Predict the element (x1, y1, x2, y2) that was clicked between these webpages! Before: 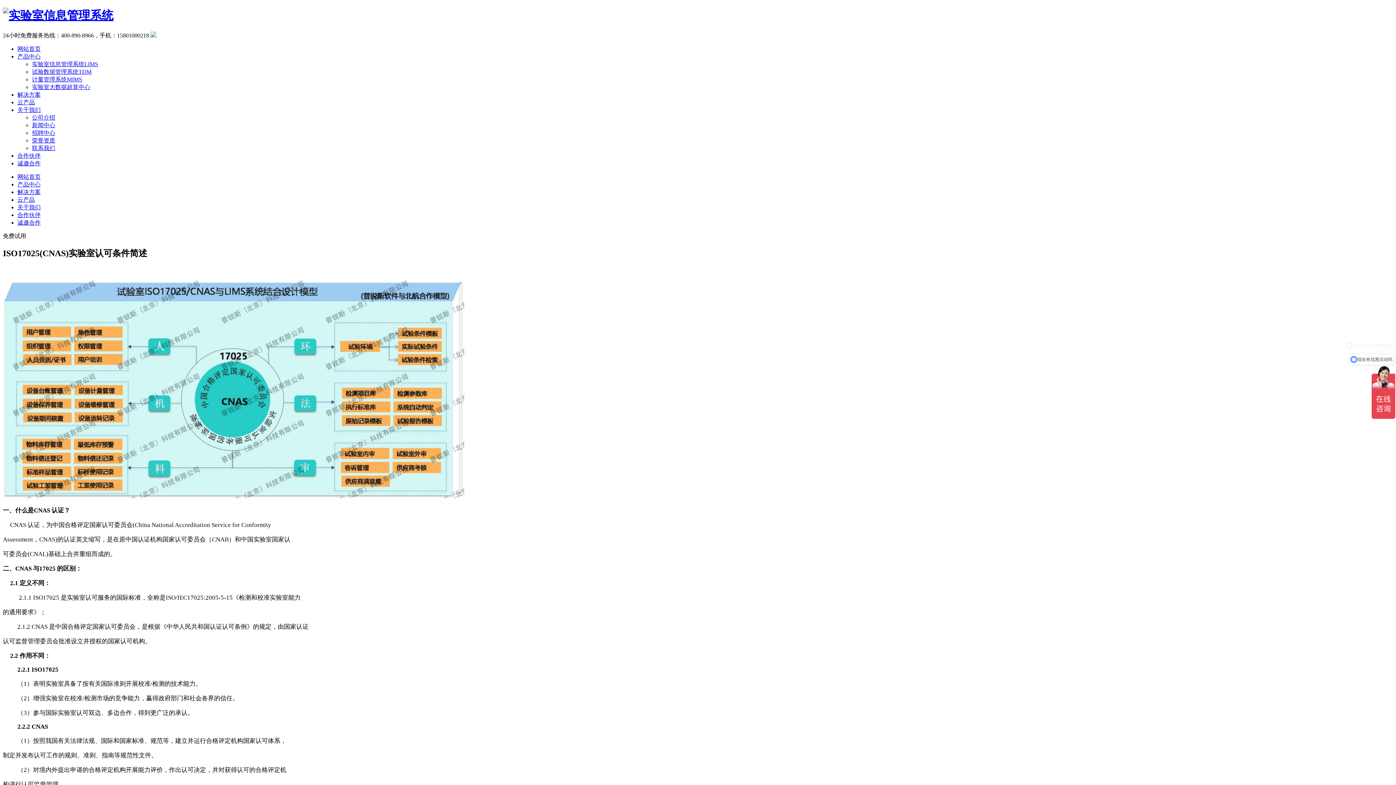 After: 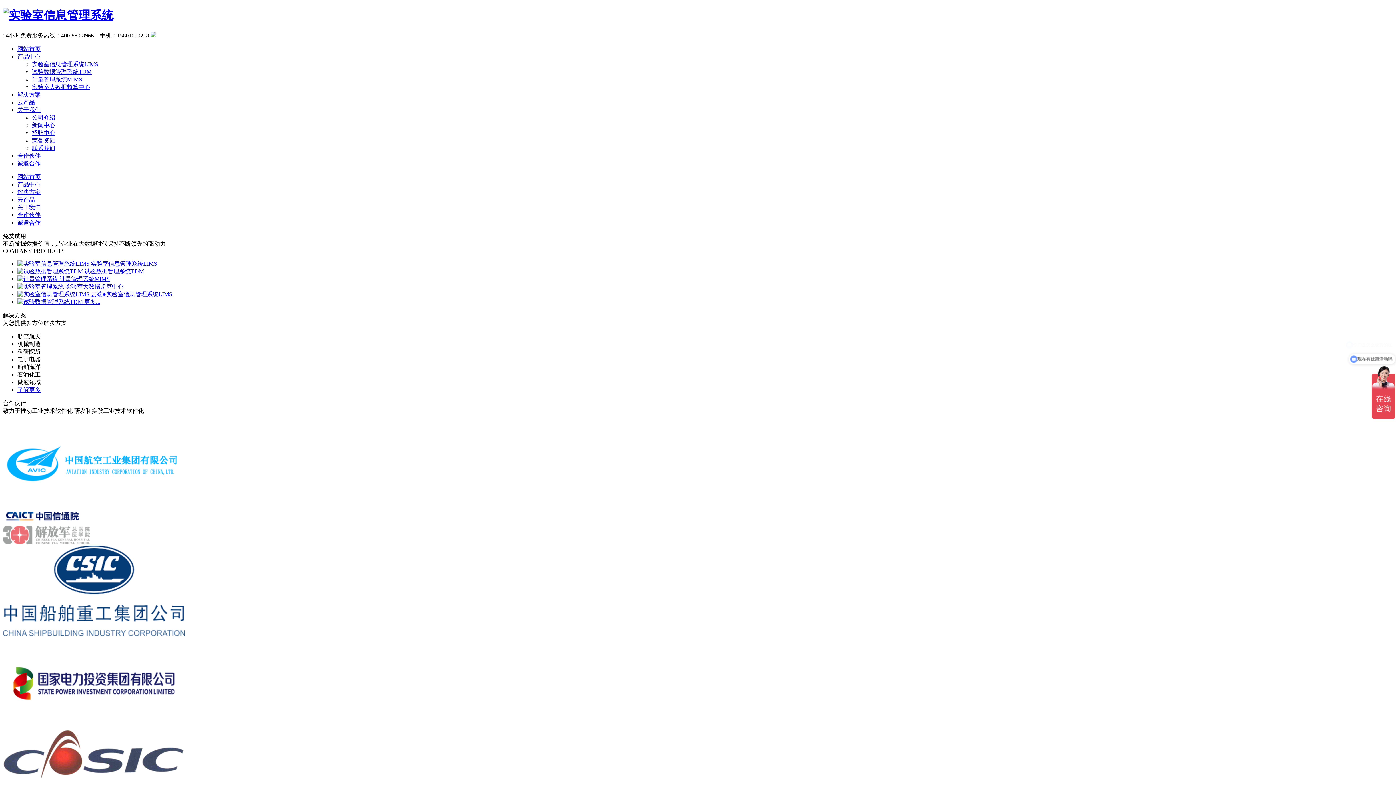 Action: bbox: (17, 173, 40, 179) label: 网站首页